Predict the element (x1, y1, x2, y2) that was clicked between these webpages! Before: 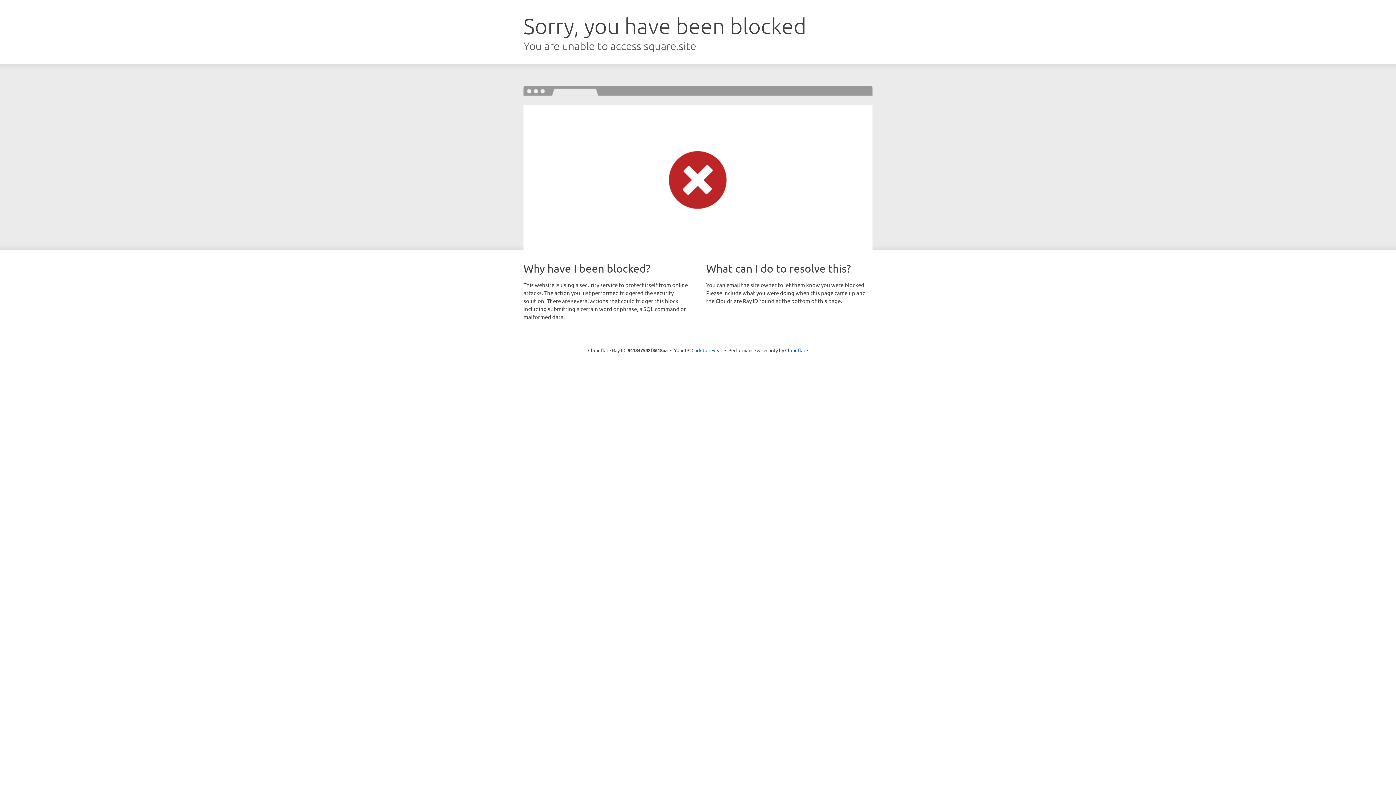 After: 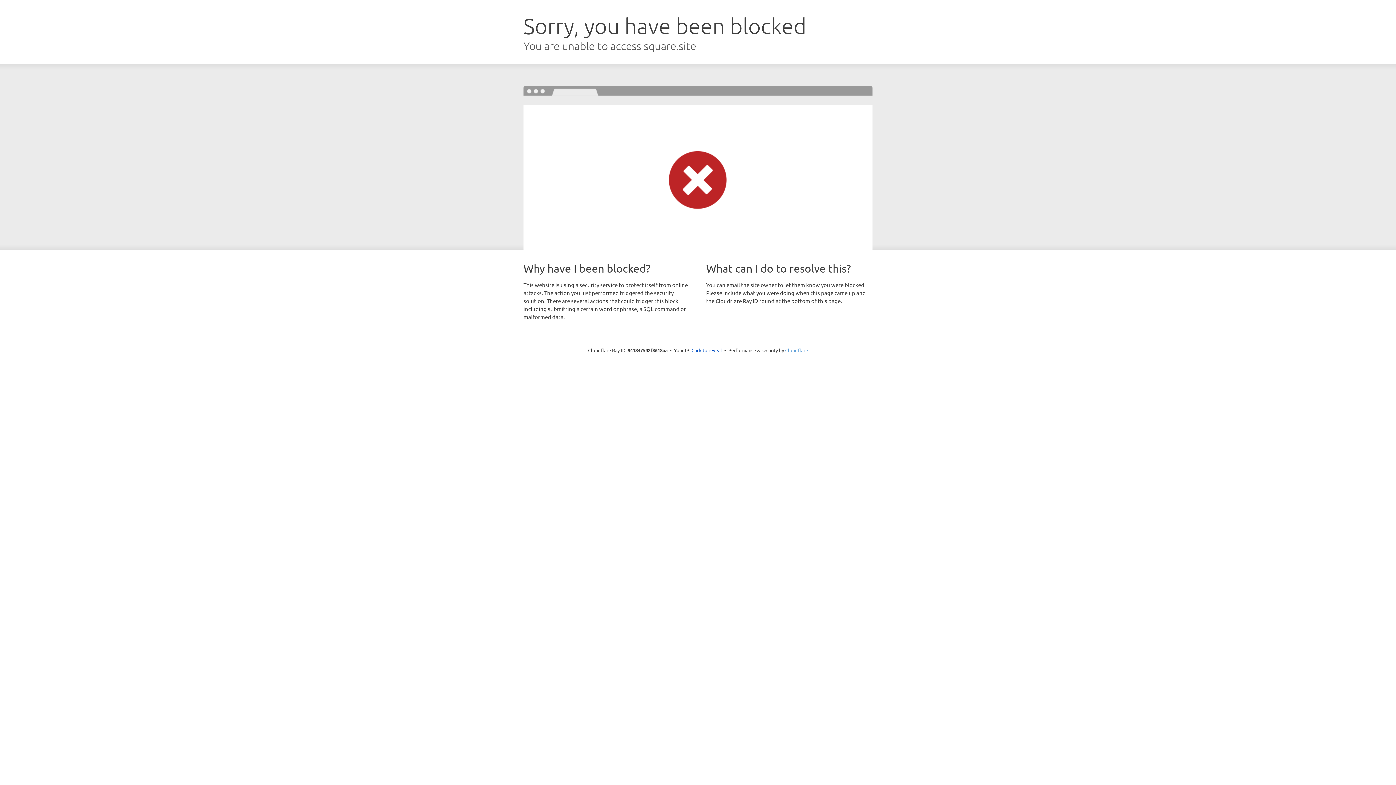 Action: label: Cloudflare bbox: (785, 347, 808, 353)